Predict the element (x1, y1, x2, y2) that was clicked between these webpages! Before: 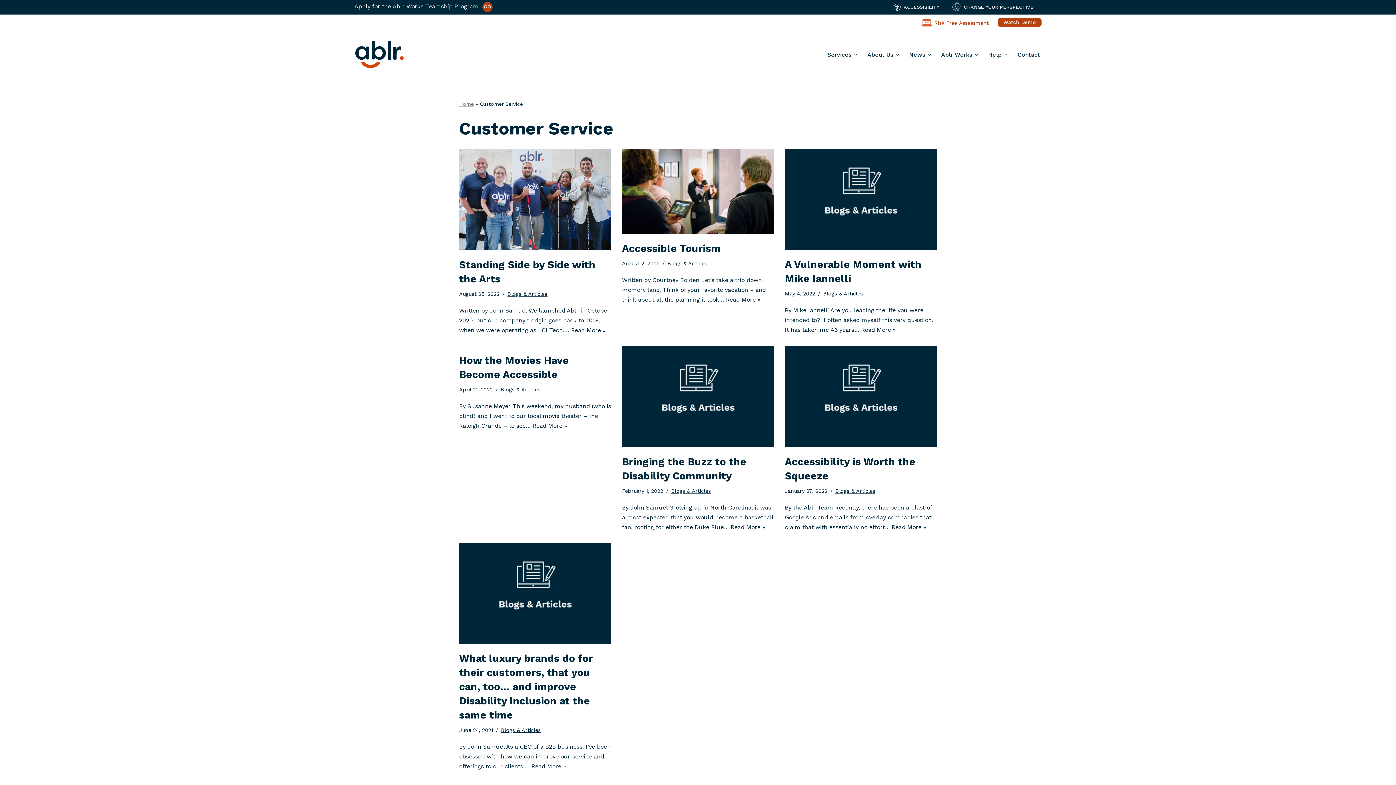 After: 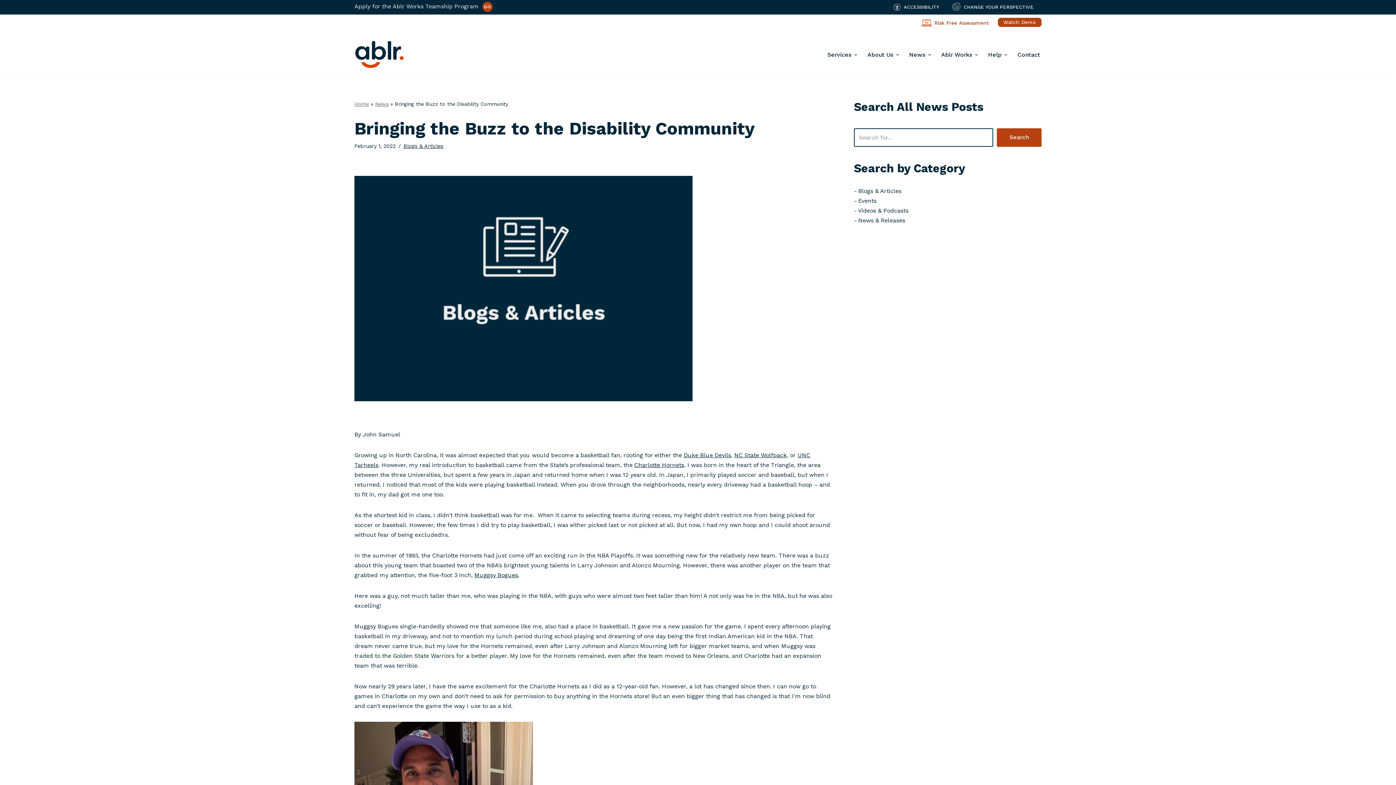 Action: bbox: (622, 346, 774, 447)